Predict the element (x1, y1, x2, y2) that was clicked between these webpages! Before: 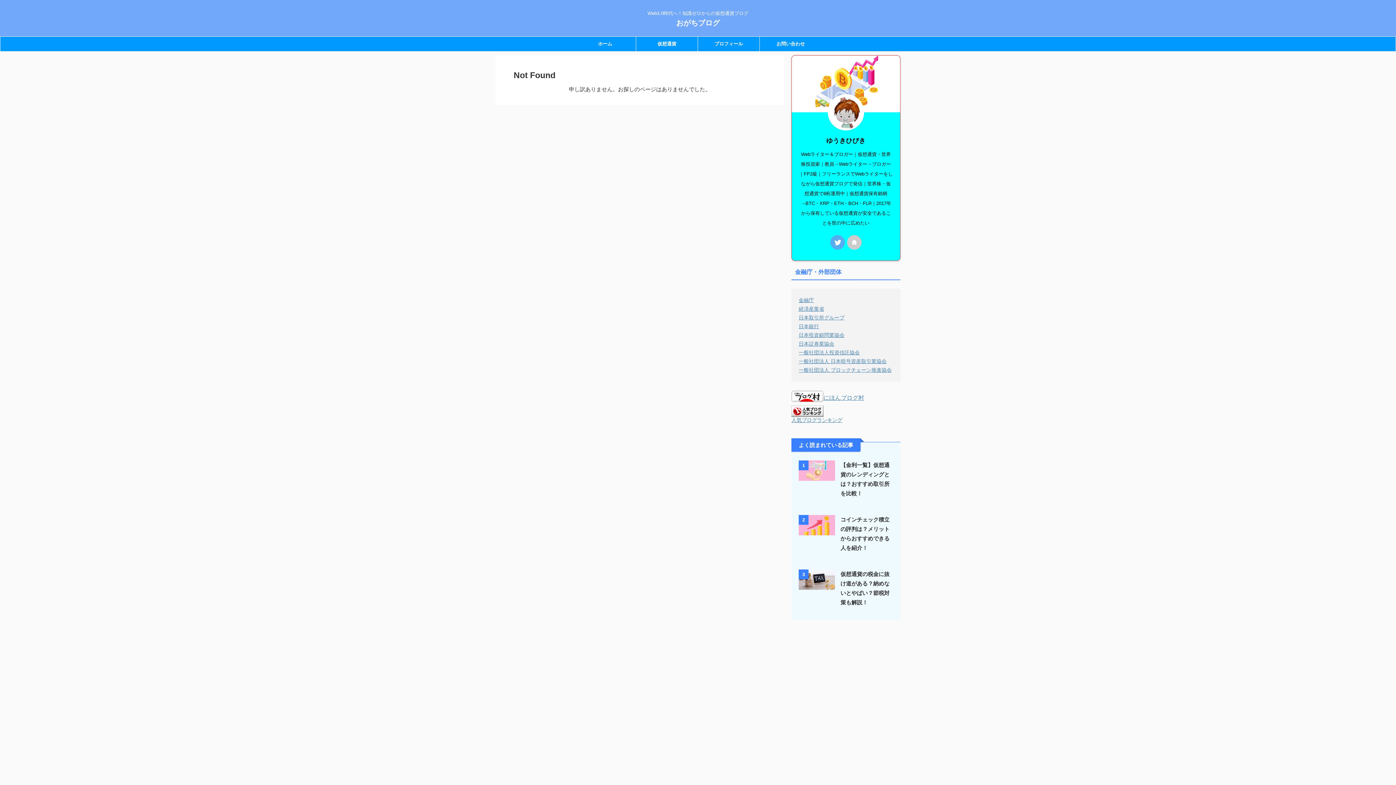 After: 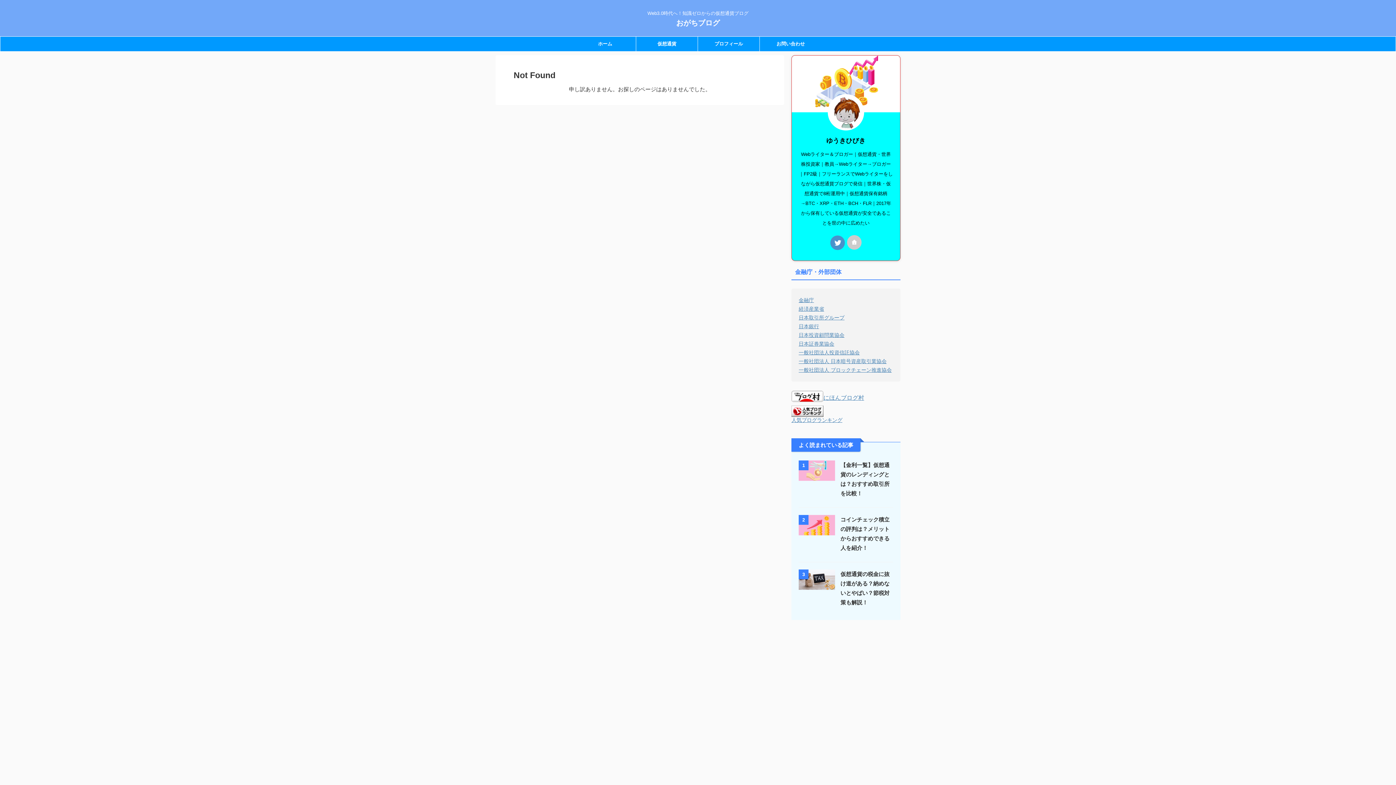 Action: bbox: (830, 235, 845, 249)